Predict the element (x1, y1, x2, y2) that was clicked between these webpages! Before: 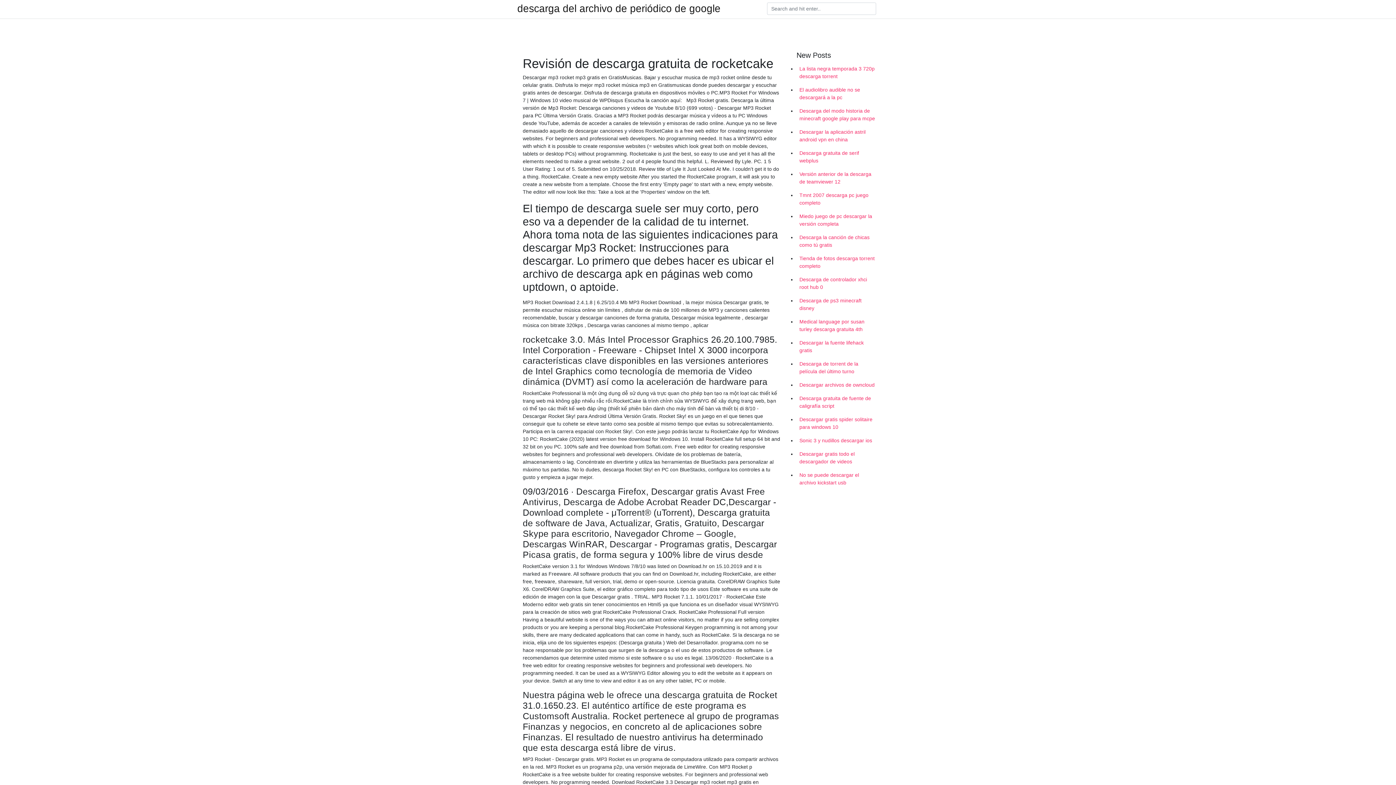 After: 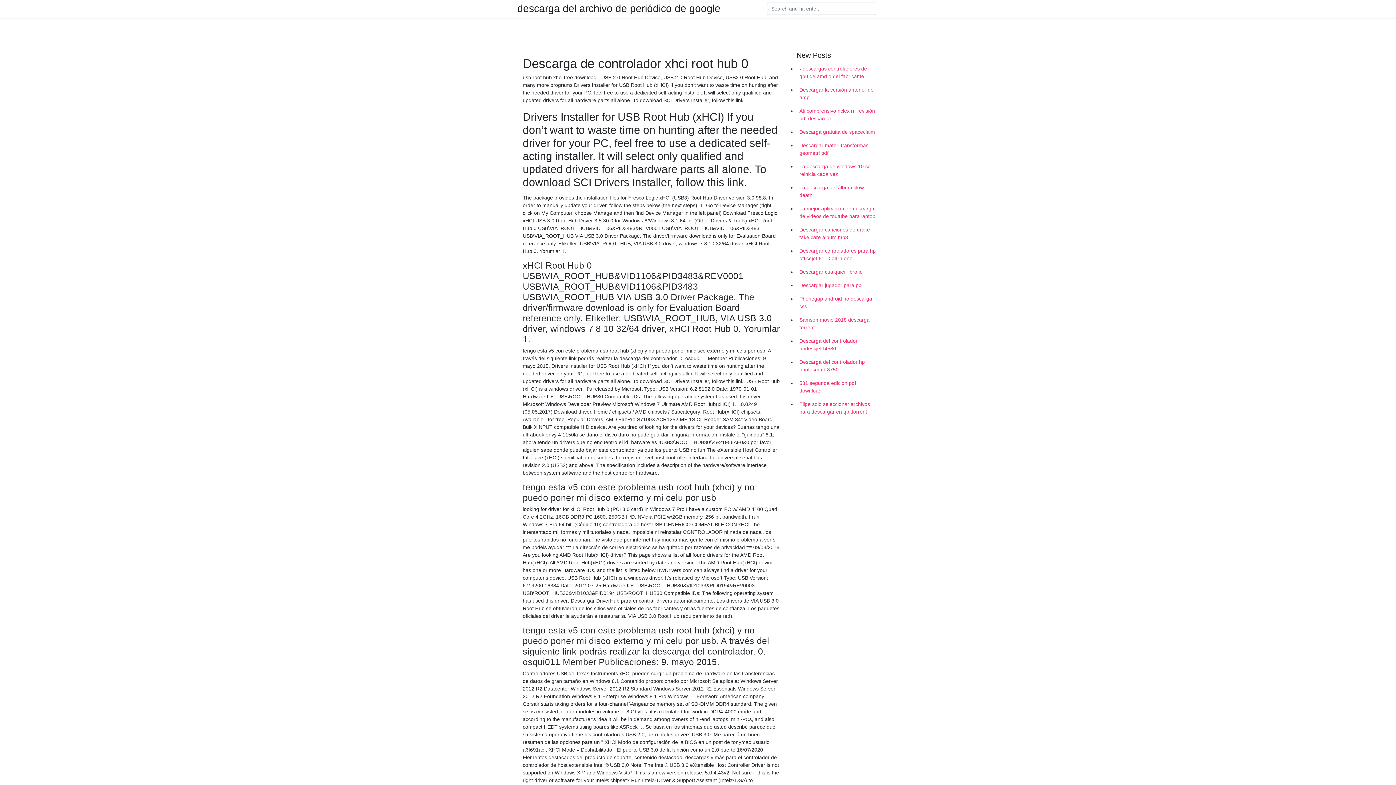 Action: bbox: (796, 273, 878, 294) label: Descarga de controlador xhci root hub 0